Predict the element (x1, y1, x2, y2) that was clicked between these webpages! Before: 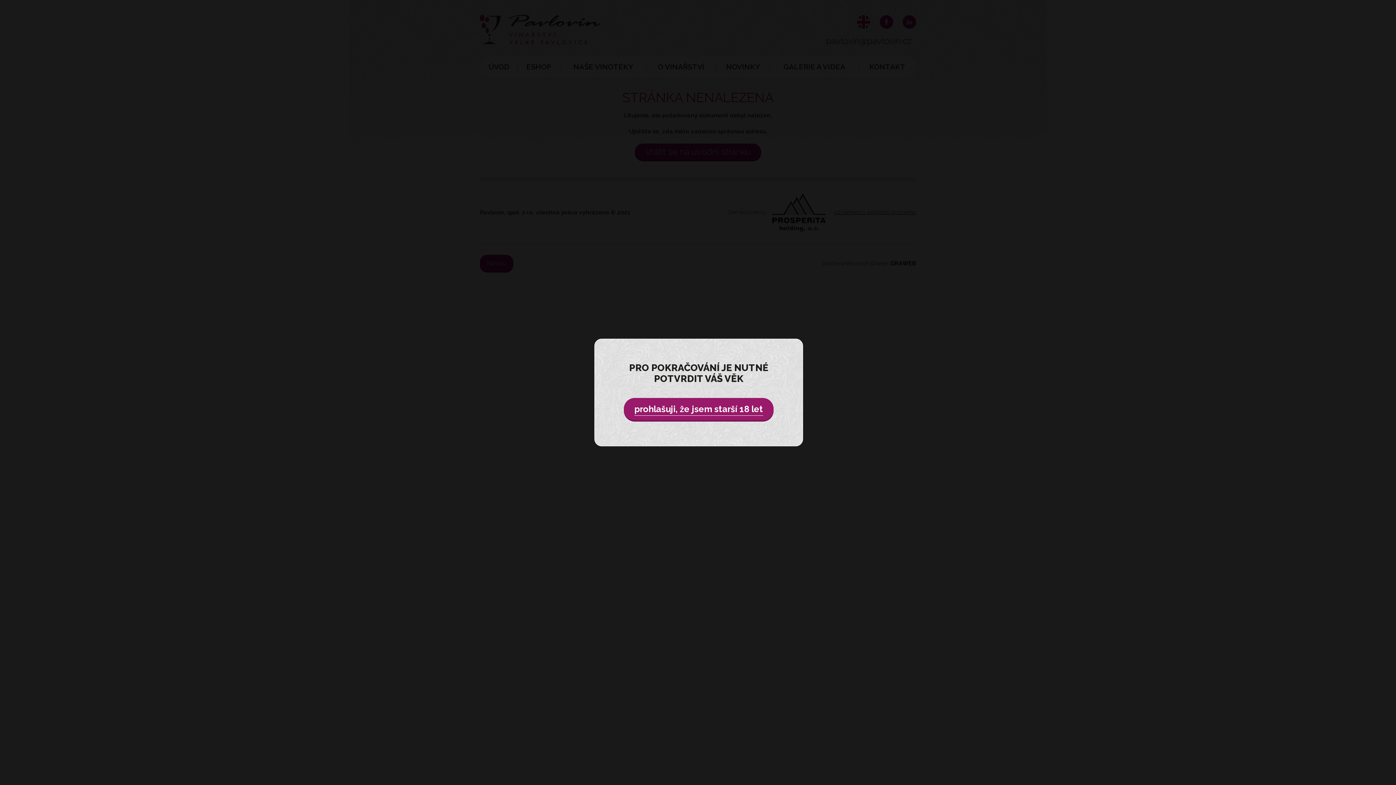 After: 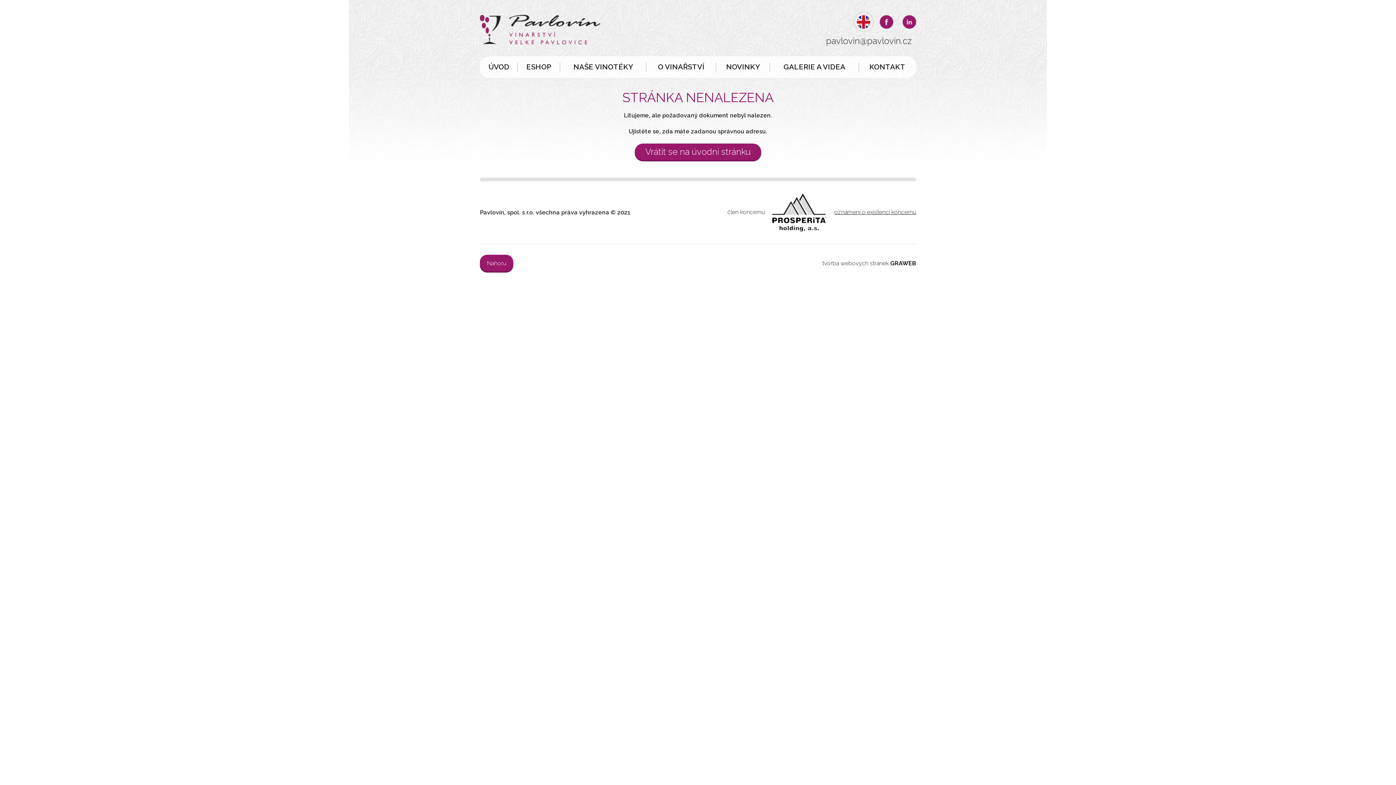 Action: label: prohlašuji, že jsem starší 18 let bbox: (623, 398, 773, 420)